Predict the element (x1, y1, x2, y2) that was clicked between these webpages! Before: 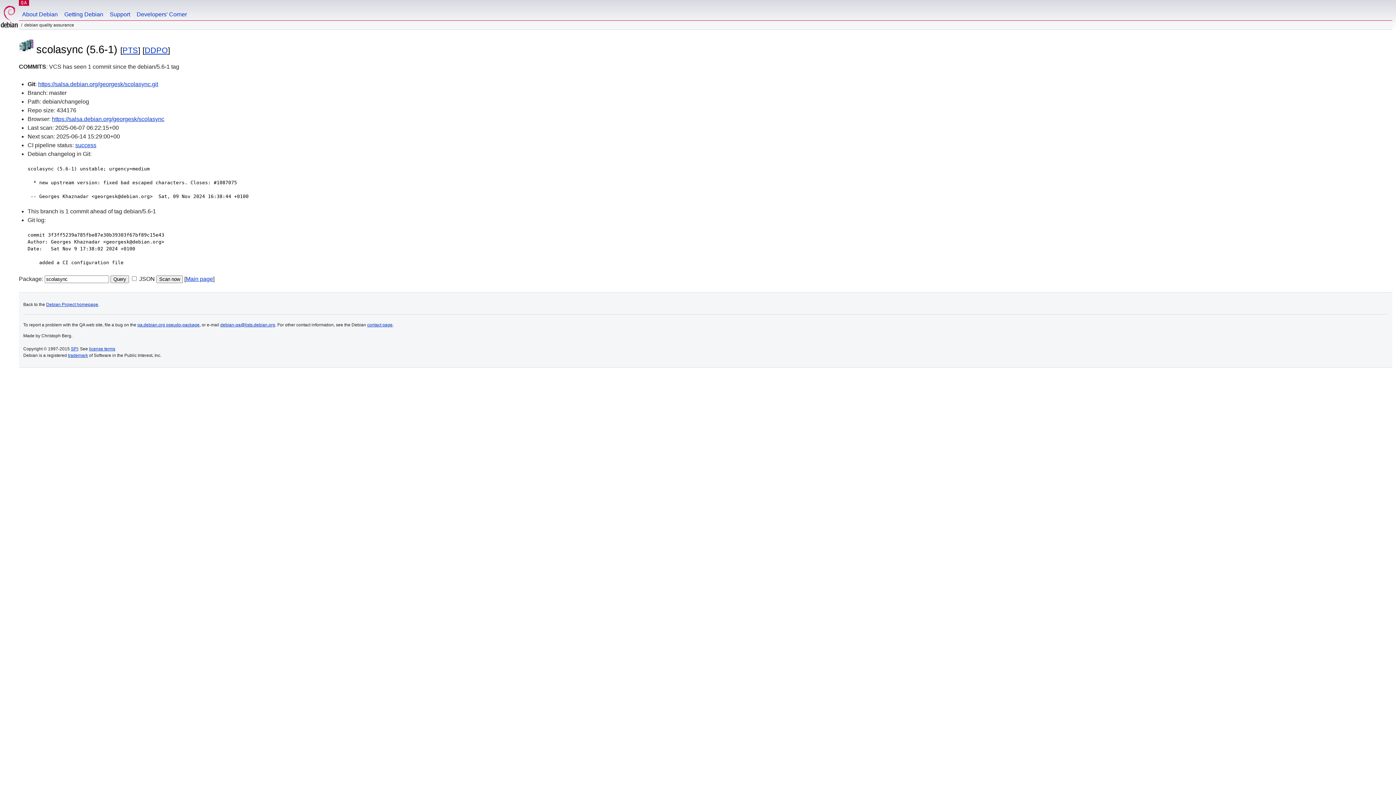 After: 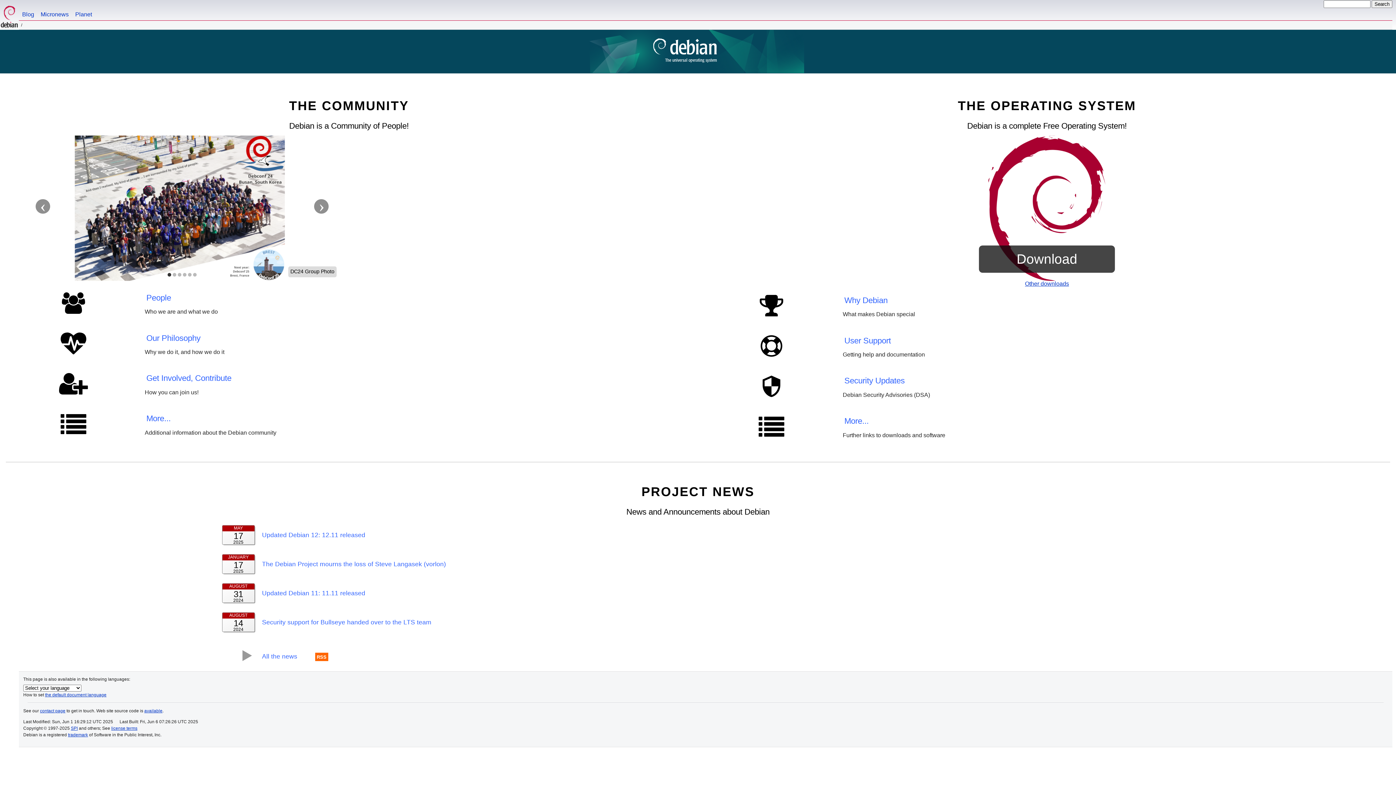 Action: bbox: (0, 0, 18, 29)